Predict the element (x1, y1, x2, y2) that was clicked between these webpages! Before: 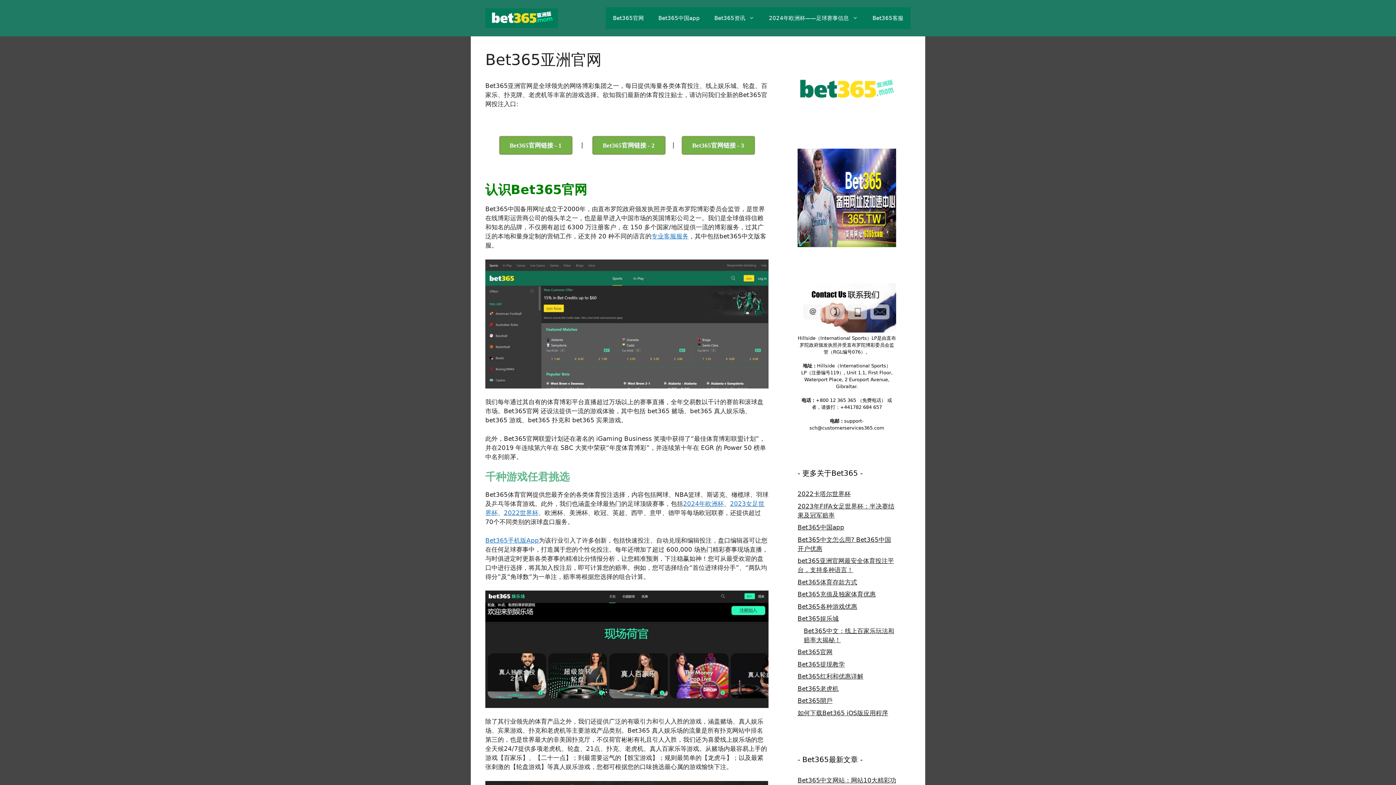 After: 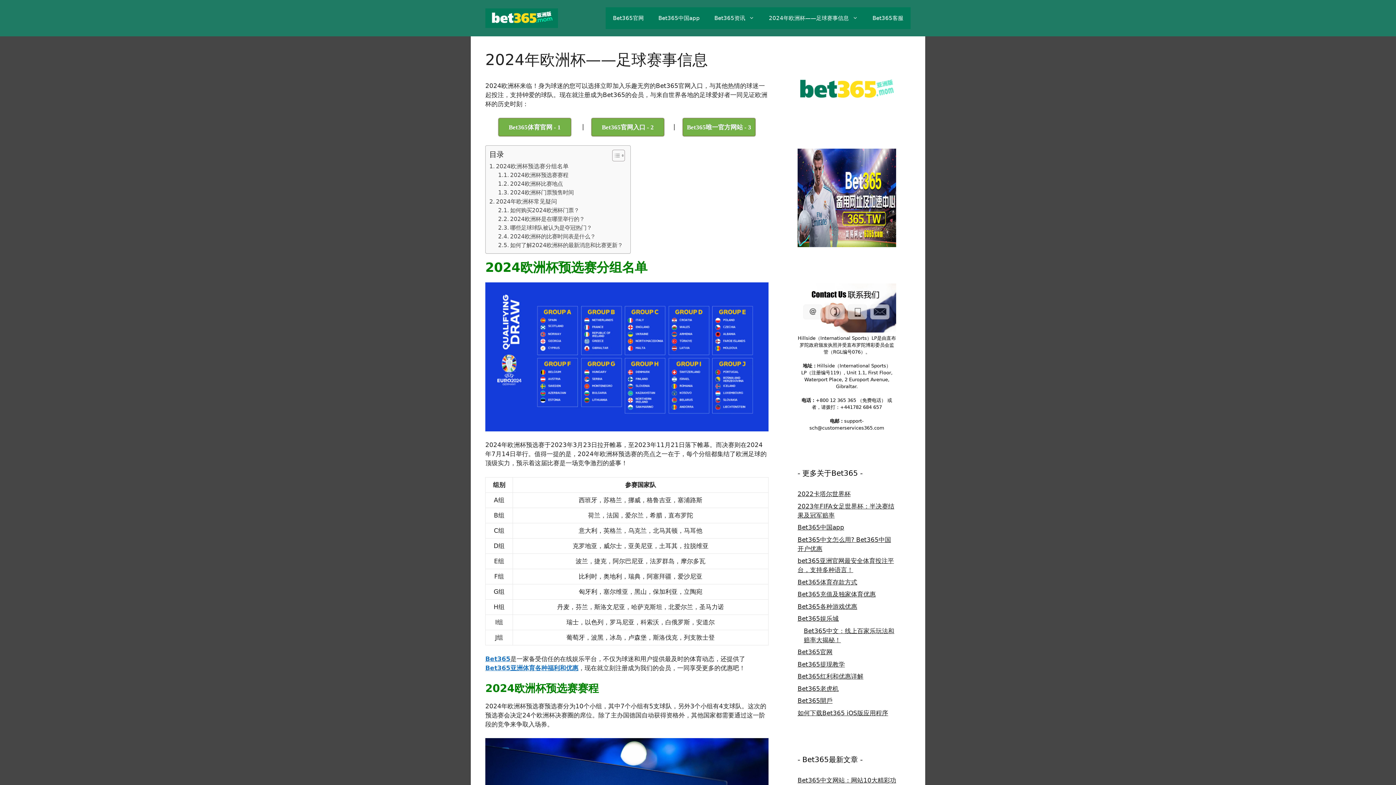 Action: bbox: (683, 500, 724, 507) label: 2024年欧洲杯